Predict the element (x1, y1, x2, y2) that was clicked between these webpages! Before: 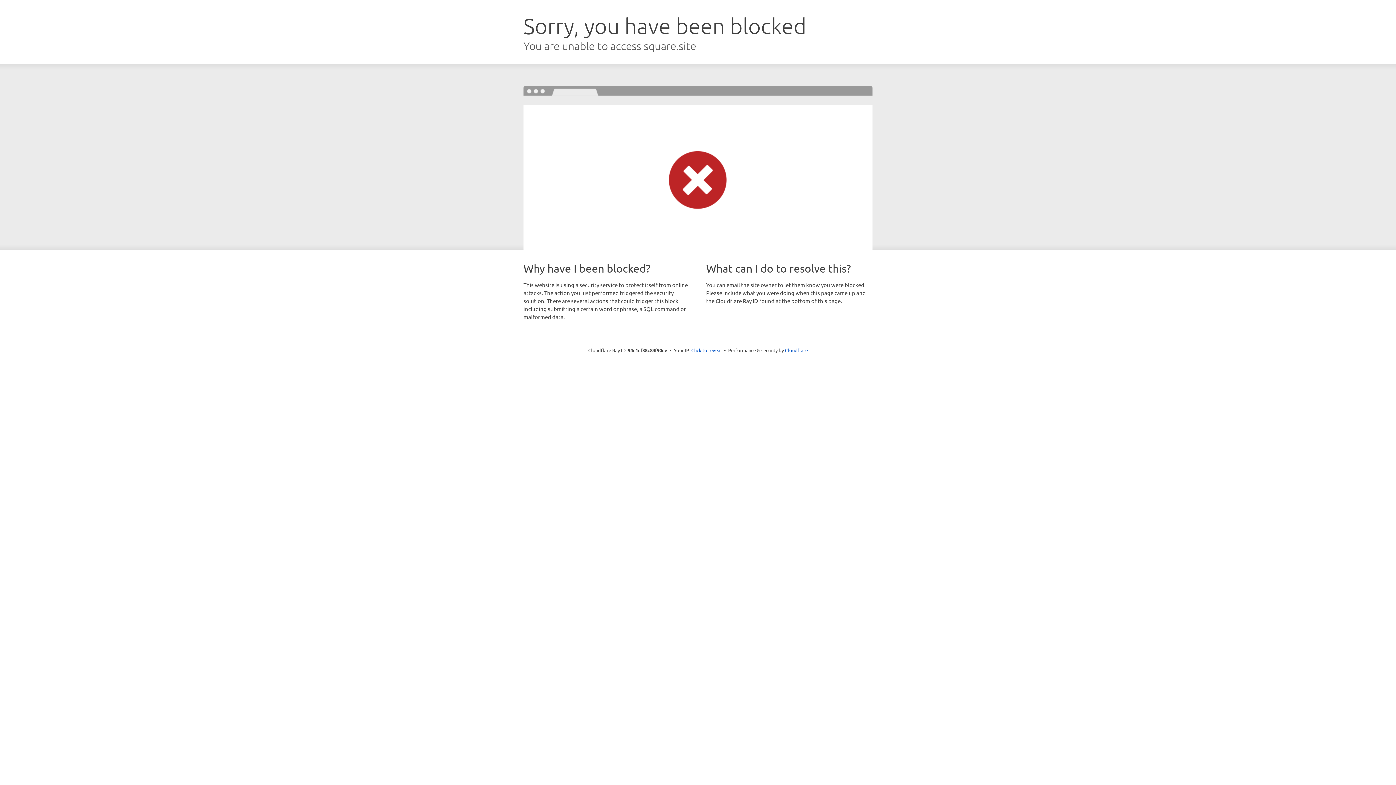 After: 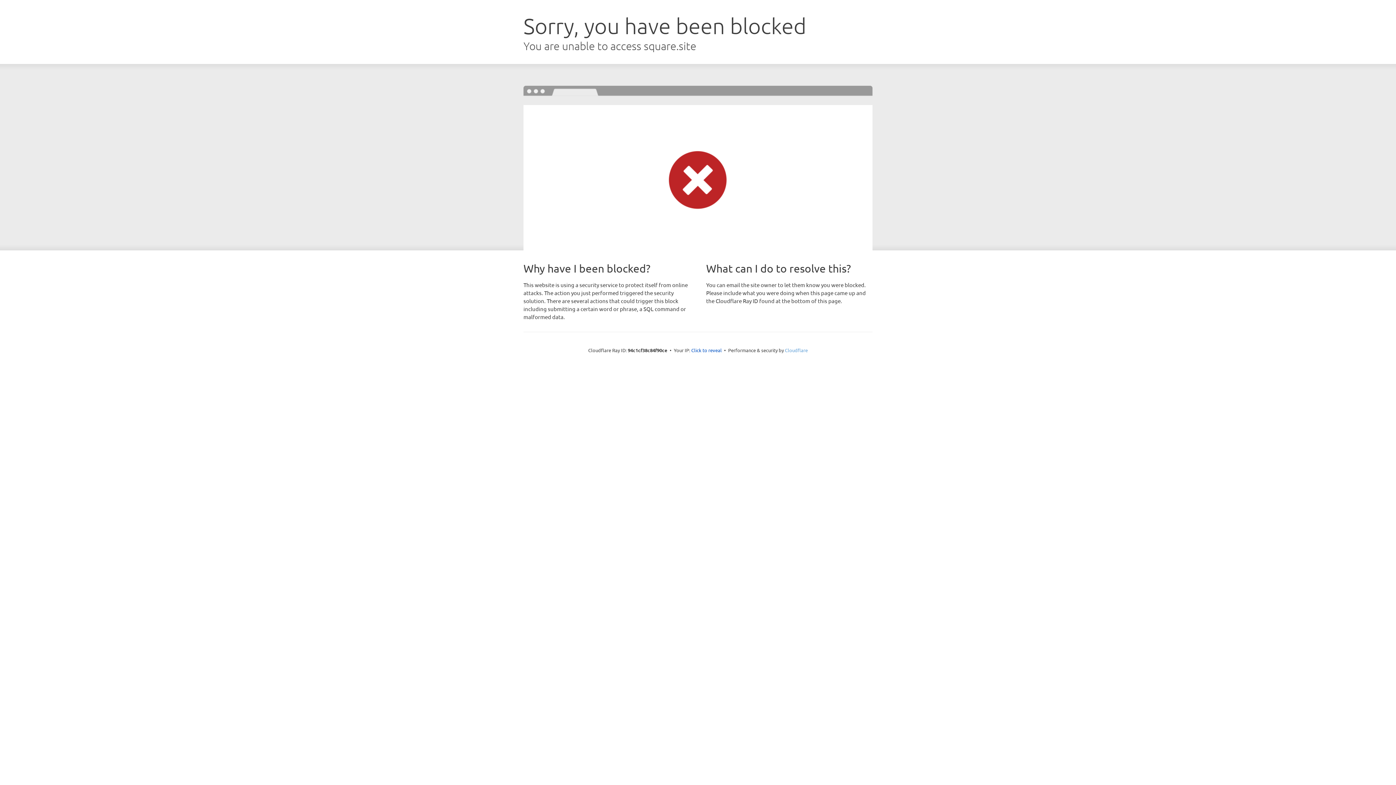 Action: bbox: (785, 347, 808, 353) label: Cloudflare